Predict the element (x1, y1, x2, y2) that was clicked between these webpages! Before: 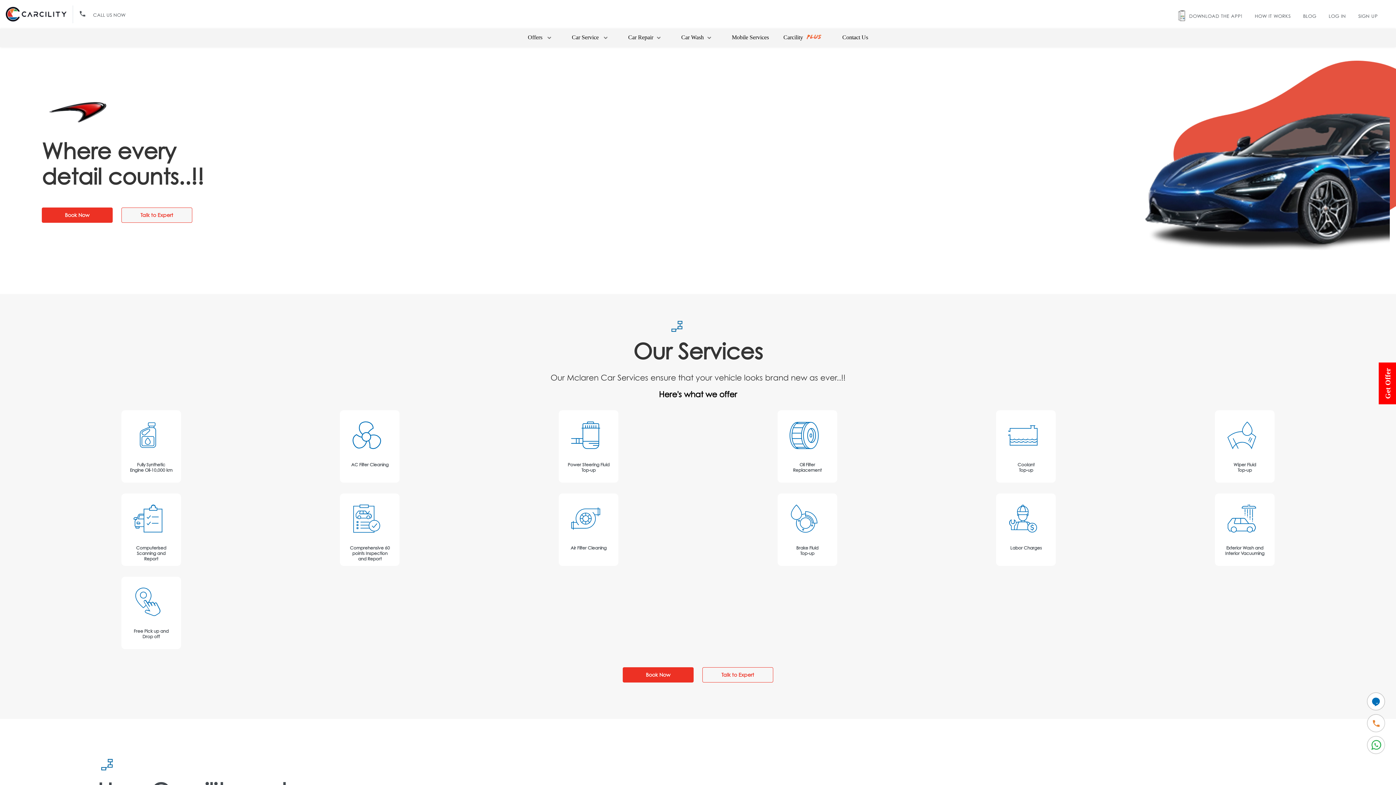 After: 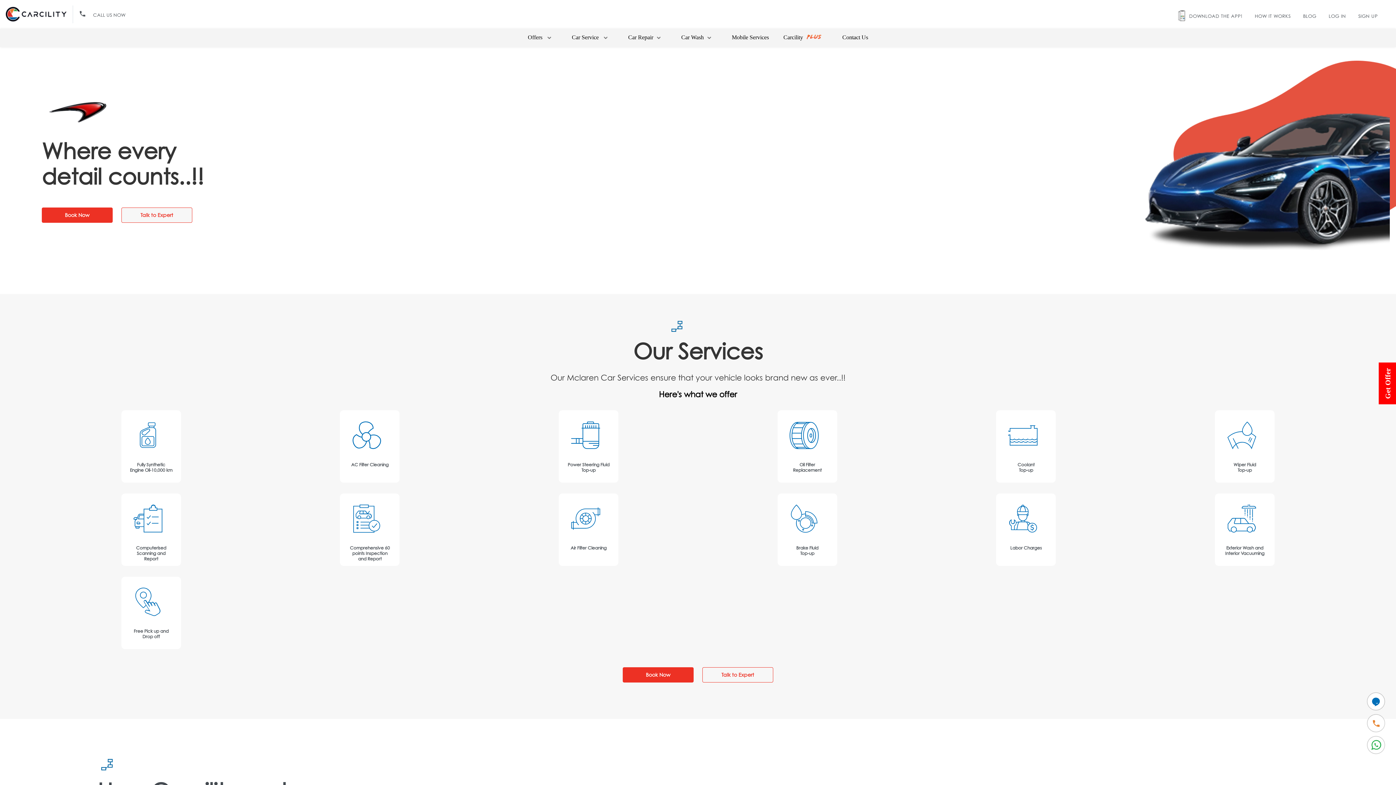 Action: label: Talk to Expert bbox: (121, 207, 192, 222)